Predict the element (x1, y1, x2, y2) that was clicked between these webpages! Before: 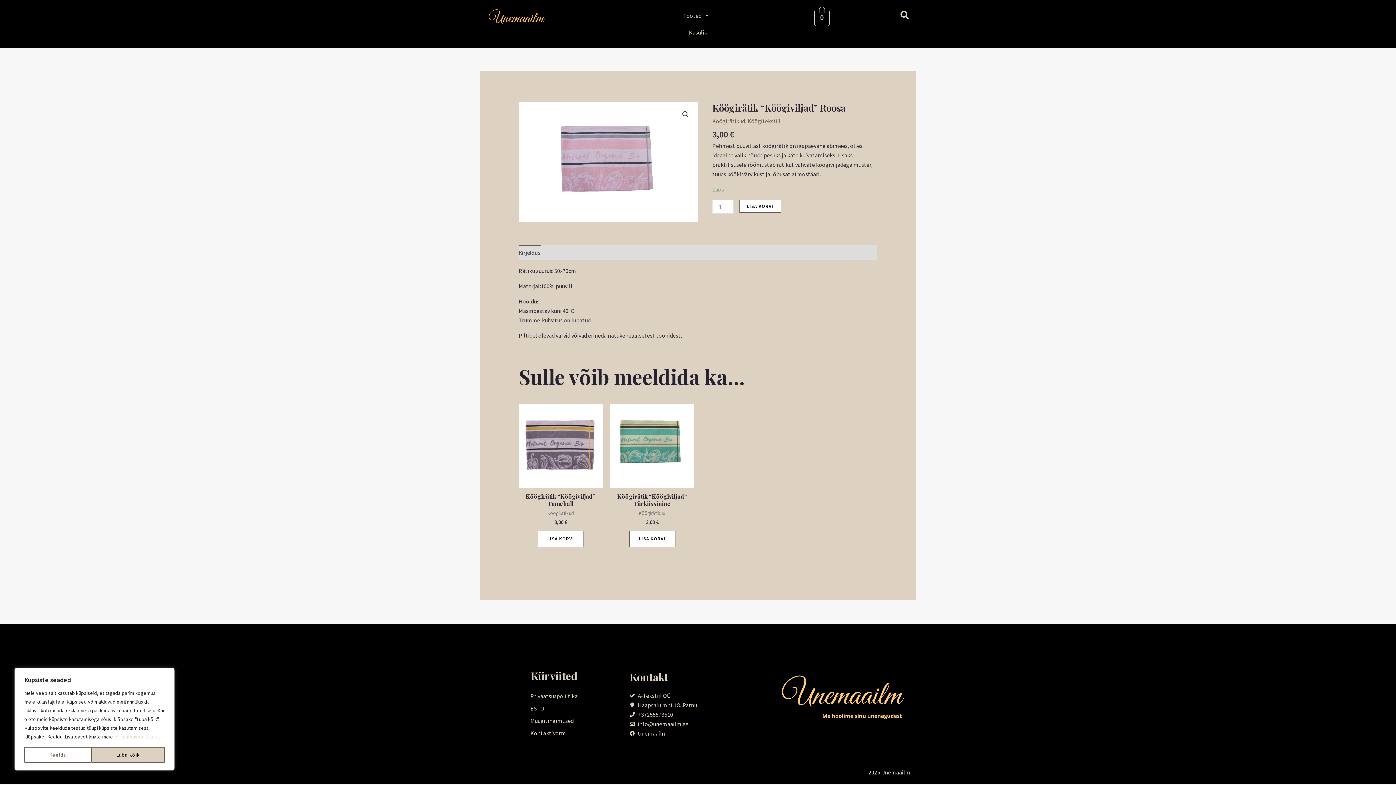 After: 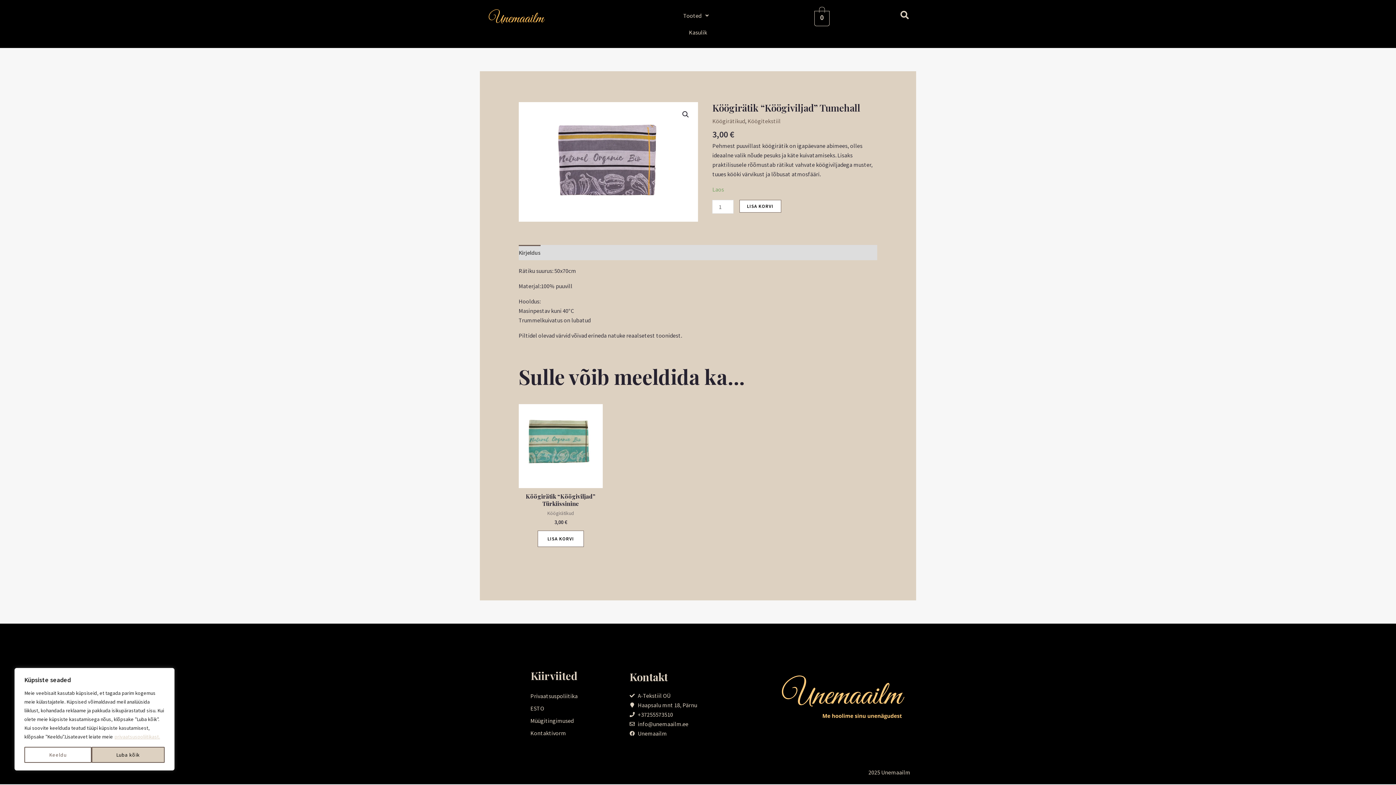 Action: bbox: (518, 404, 603, 488)